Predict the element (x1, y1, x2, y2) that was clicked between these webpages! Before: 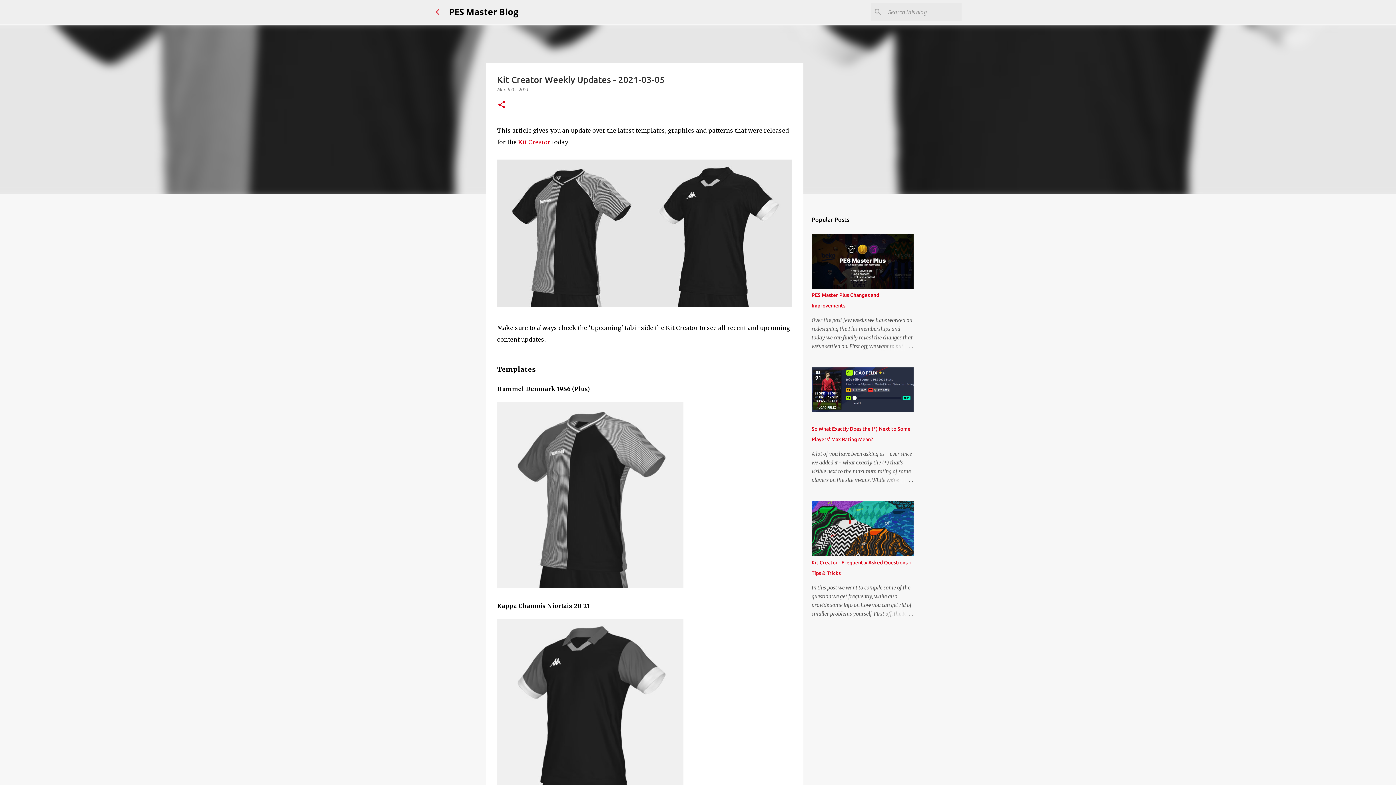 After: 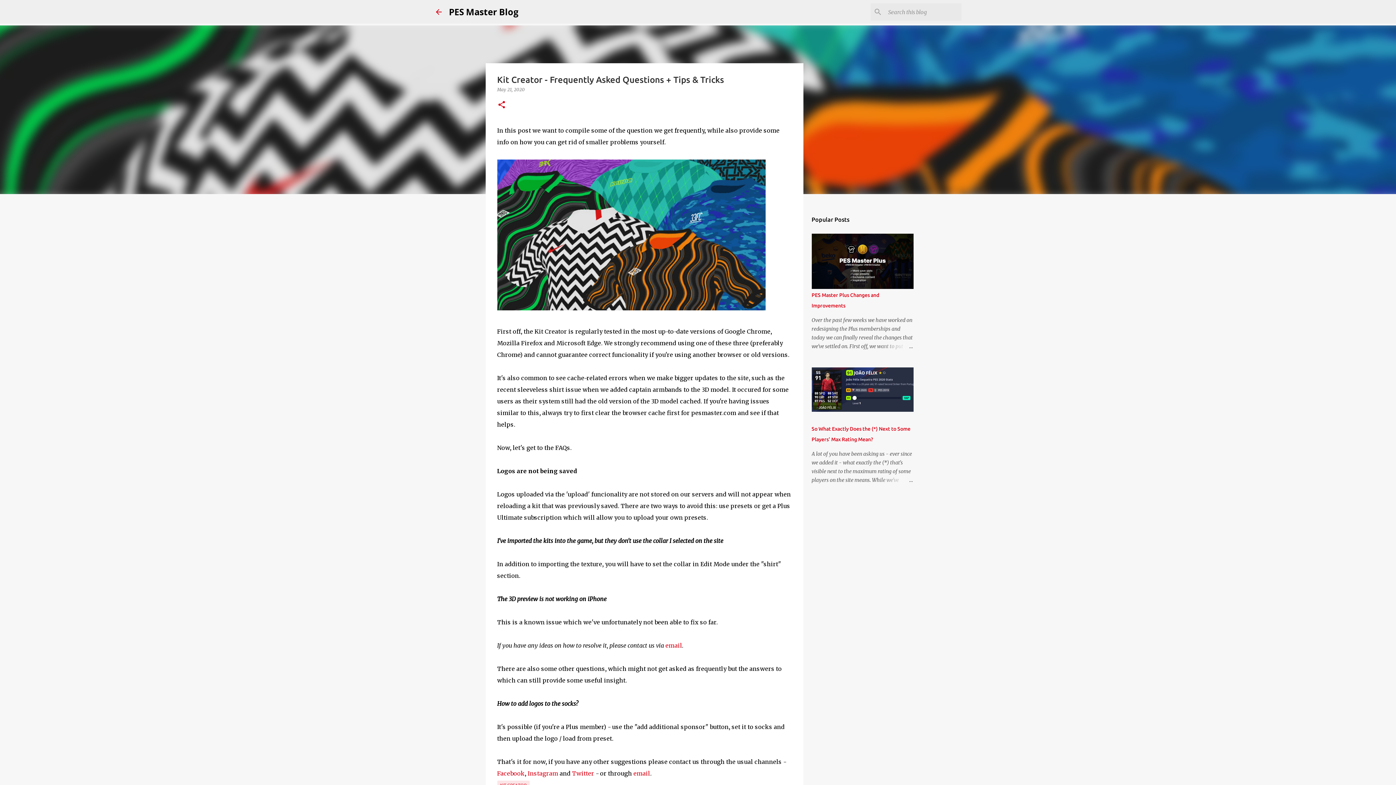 Action: bbox: (878, 609, 913, 618)